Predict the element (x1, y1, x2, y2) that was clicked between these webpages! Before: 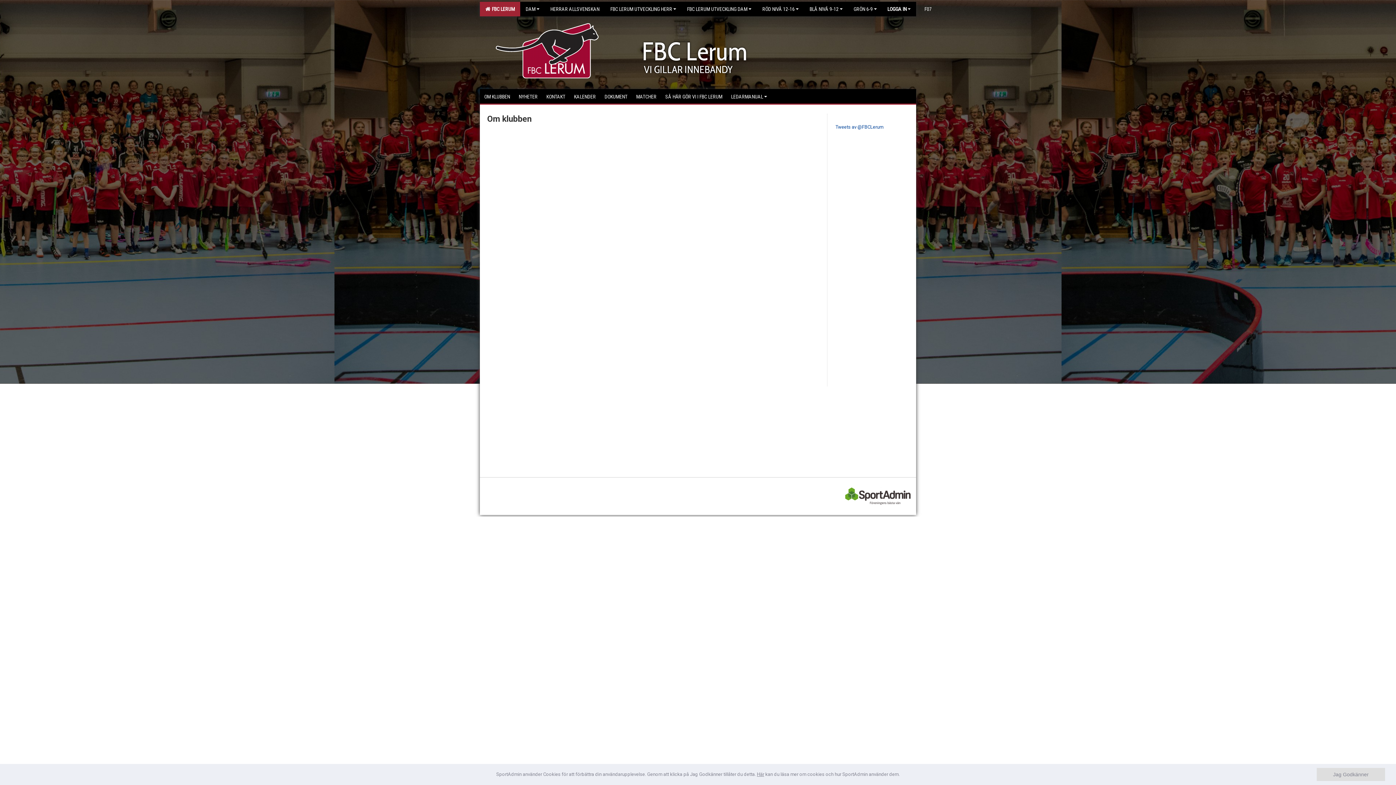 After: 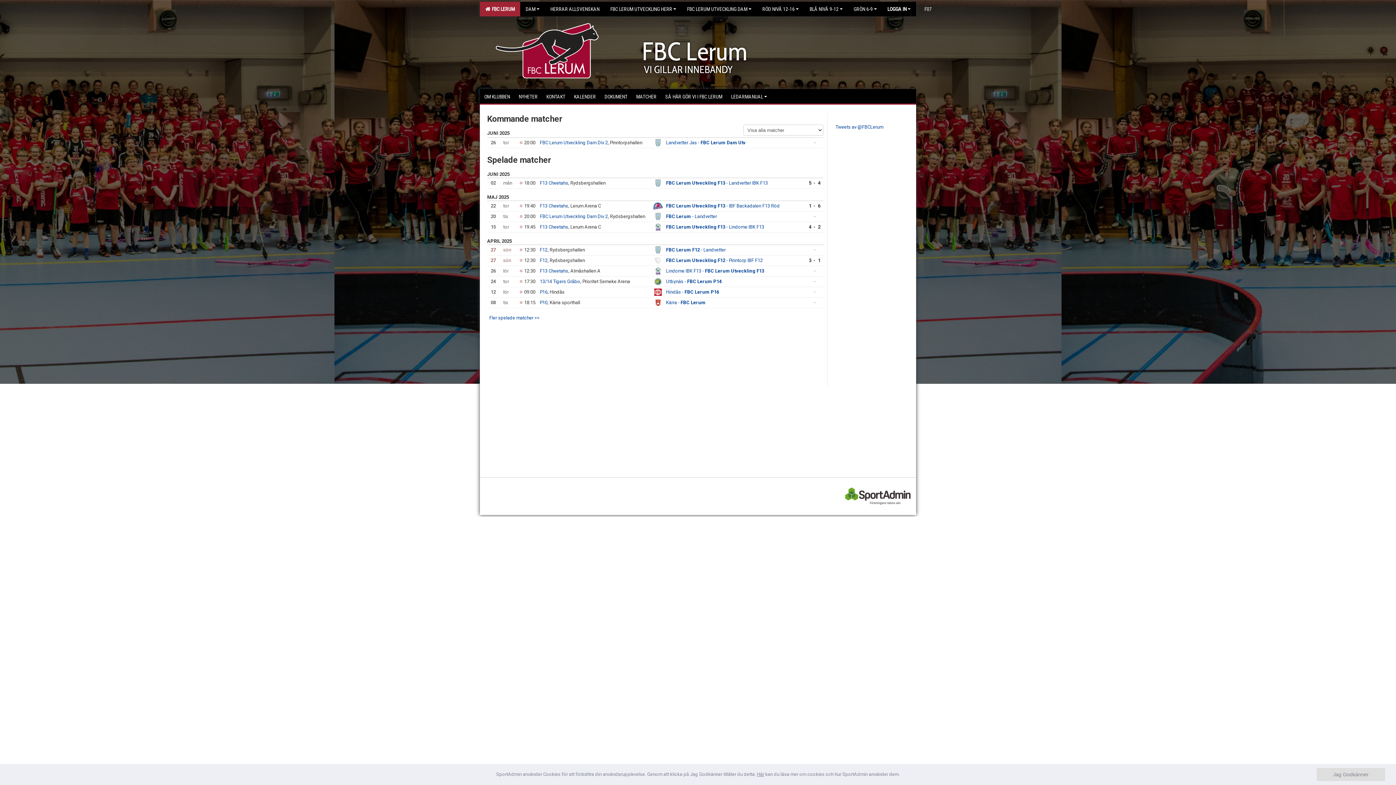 Action: bbox: (632, 89, 661, 103) label: MATCHER